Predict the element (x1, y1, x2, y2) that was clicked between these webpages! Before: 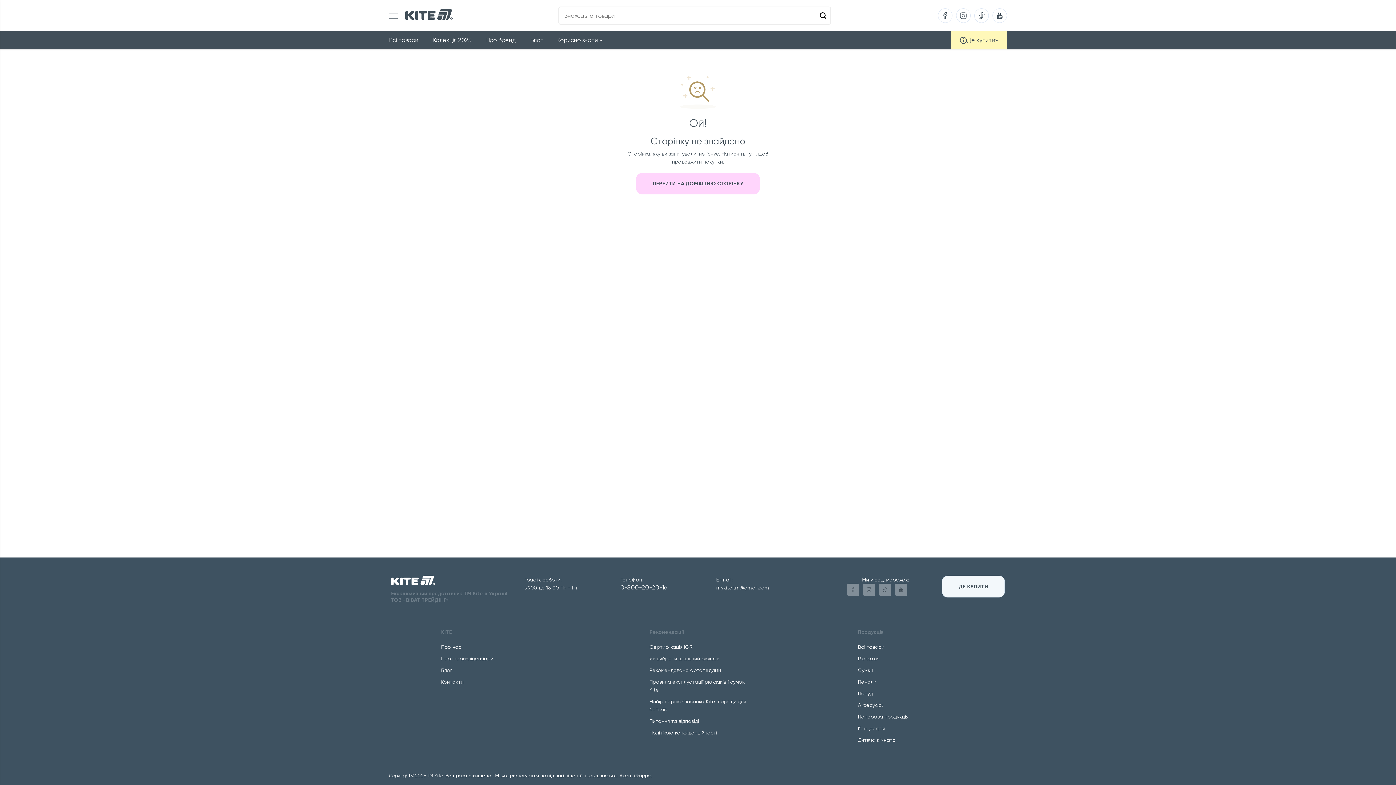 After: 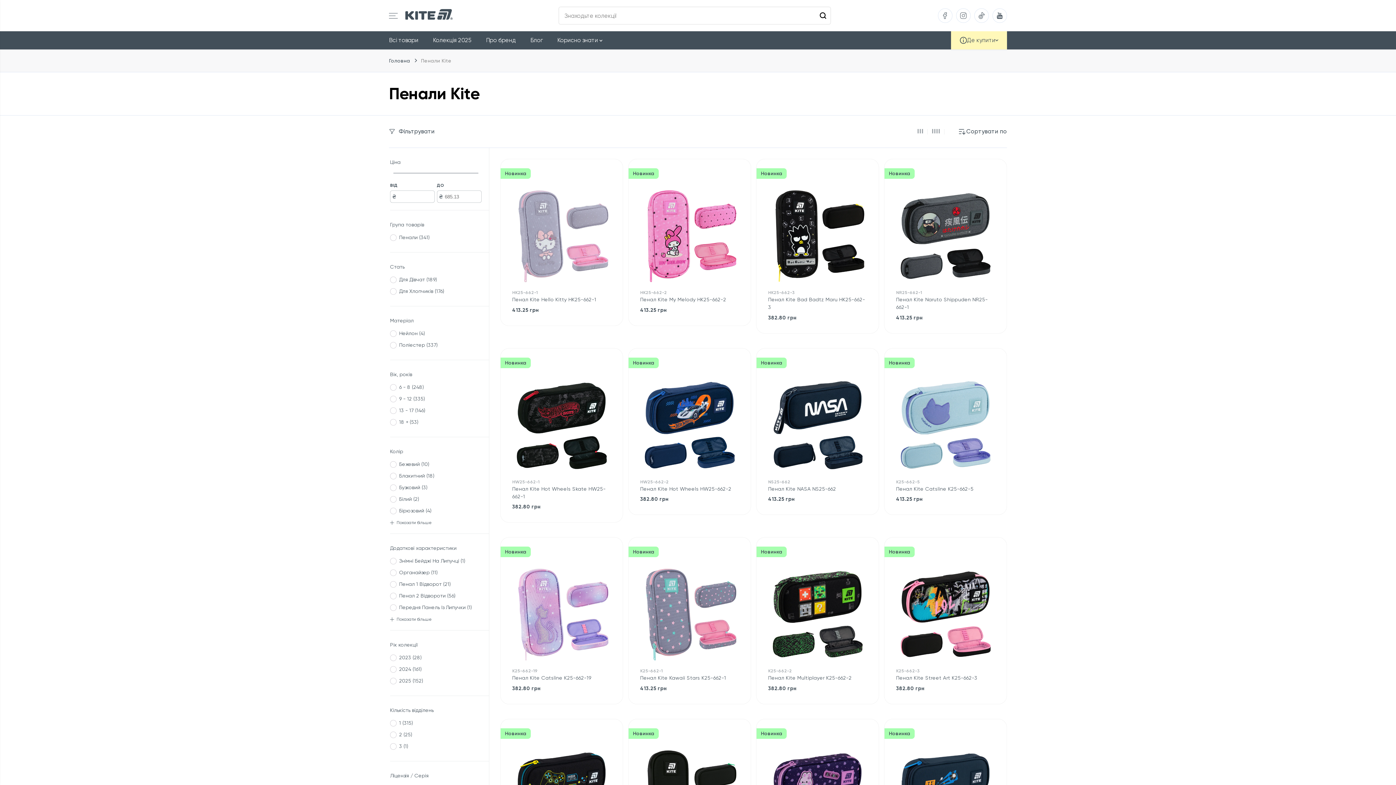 Action: label: Пенали bbox: (858, 678, 876, 686)